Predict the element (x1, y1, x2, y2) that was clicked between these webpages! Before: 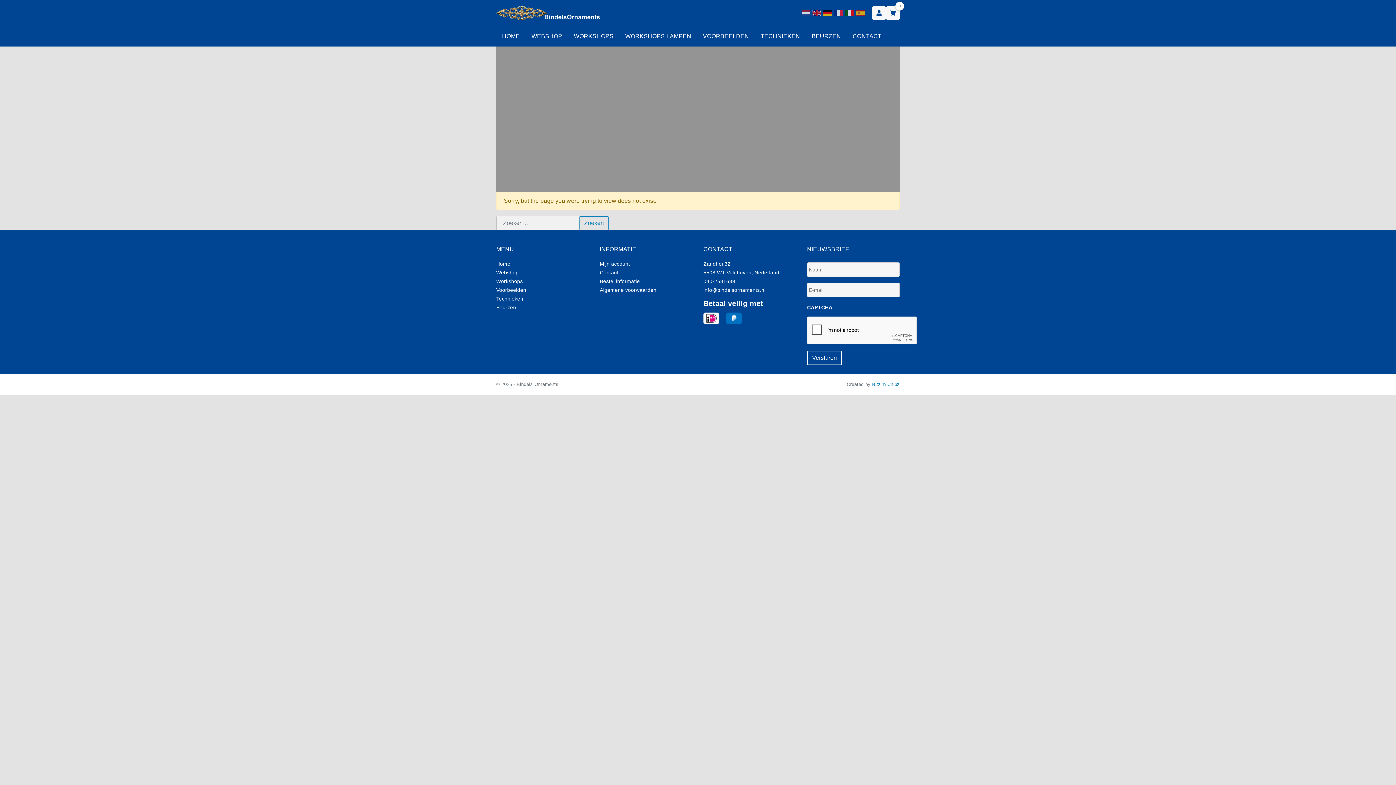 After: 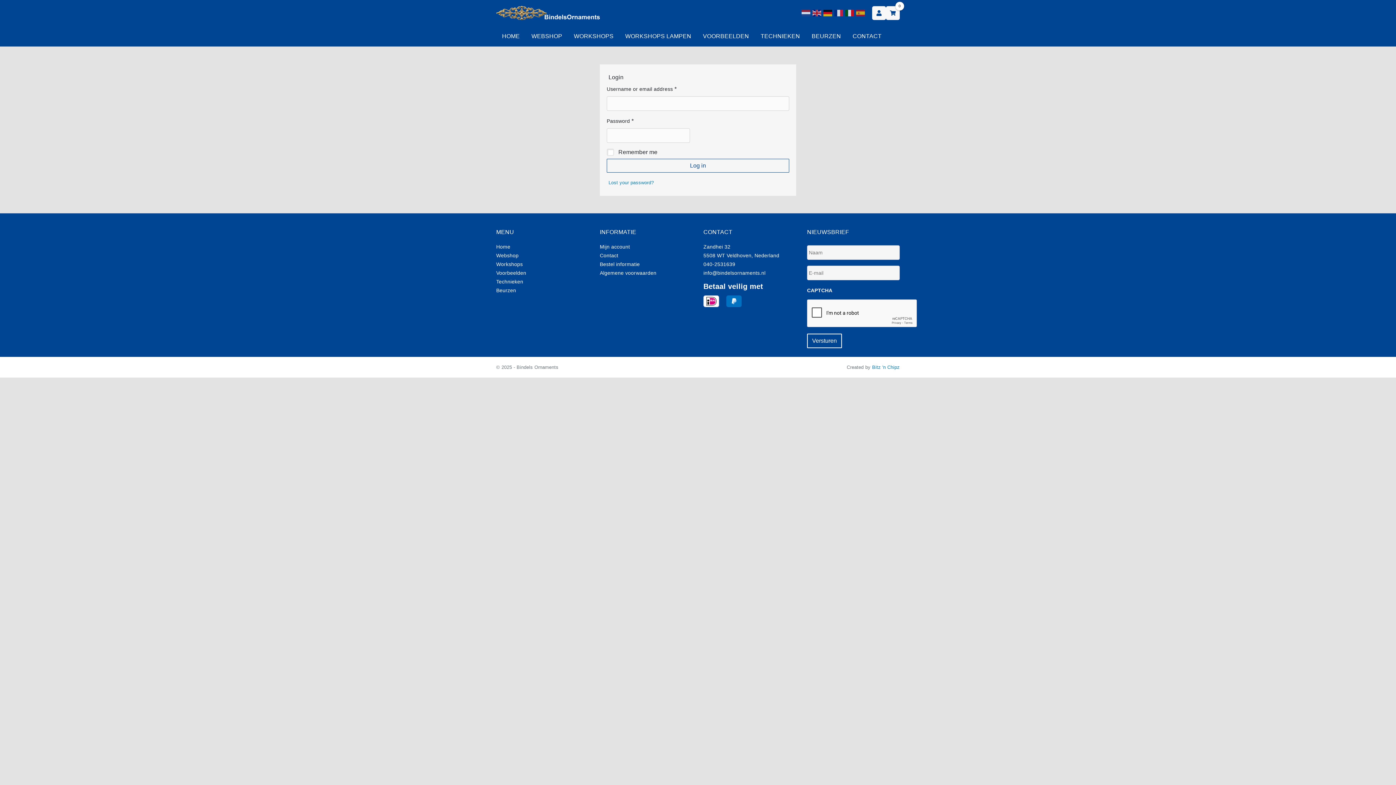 Action: bbox: (872, 6, 886, 20)